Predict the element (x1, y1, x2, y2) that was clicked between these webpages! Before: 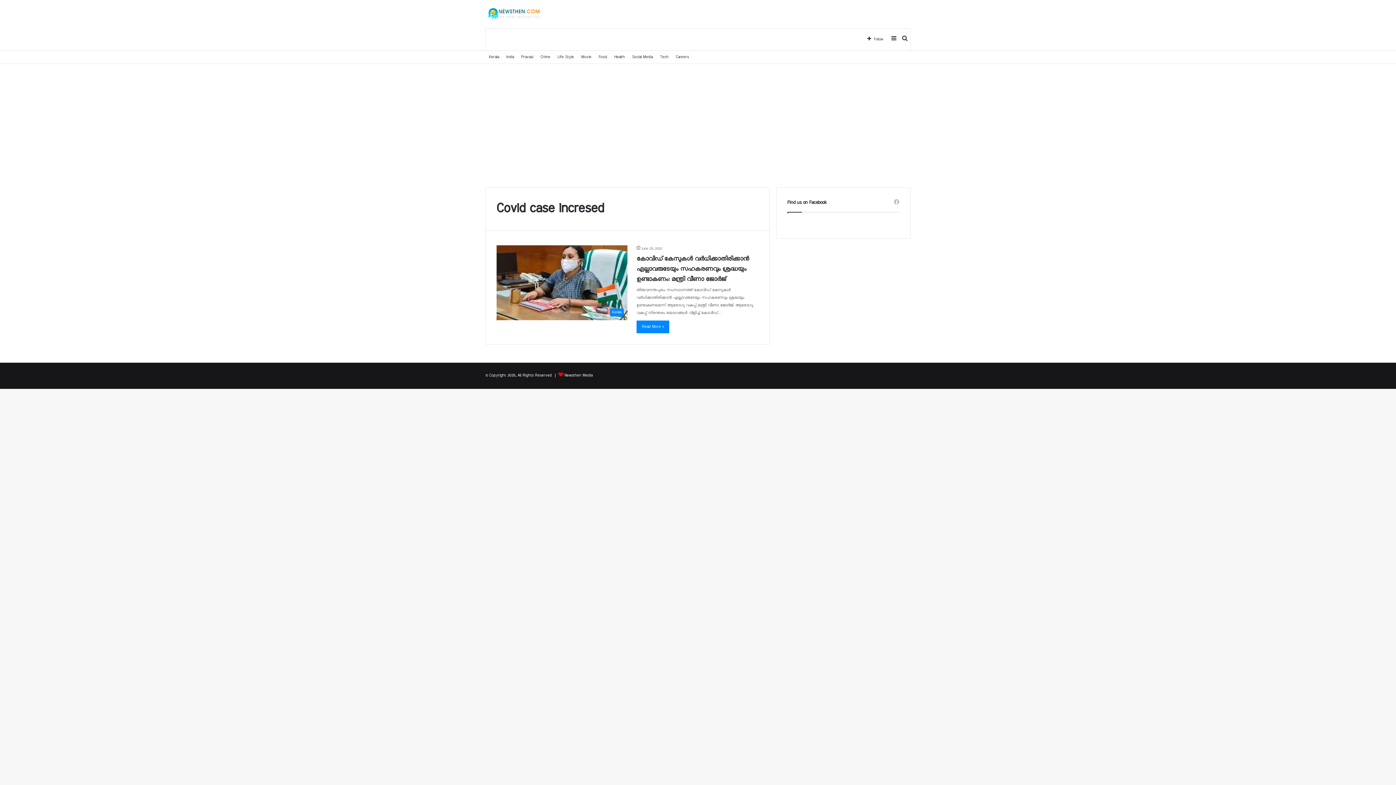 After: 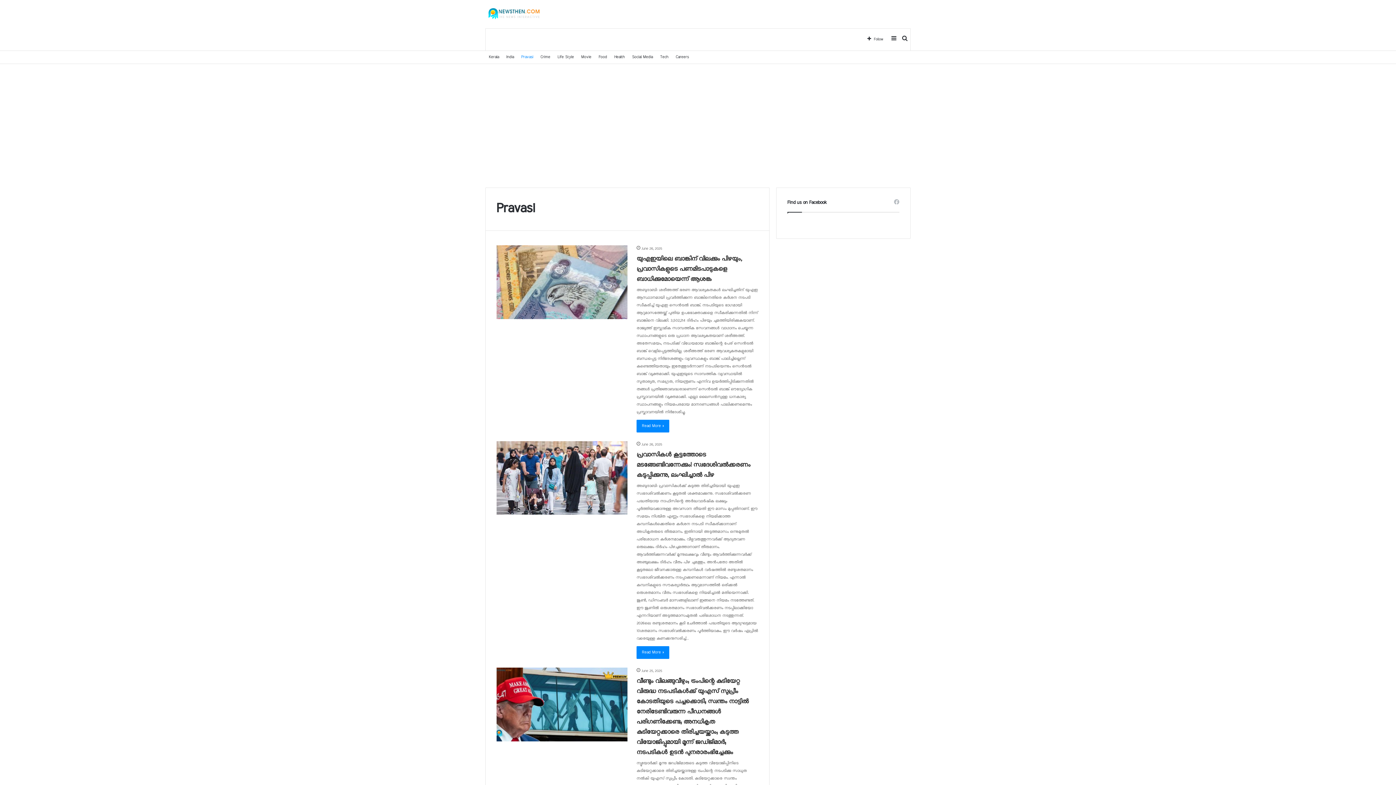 Action: label: Pravasi bbox: (517, 50, 537, 63)